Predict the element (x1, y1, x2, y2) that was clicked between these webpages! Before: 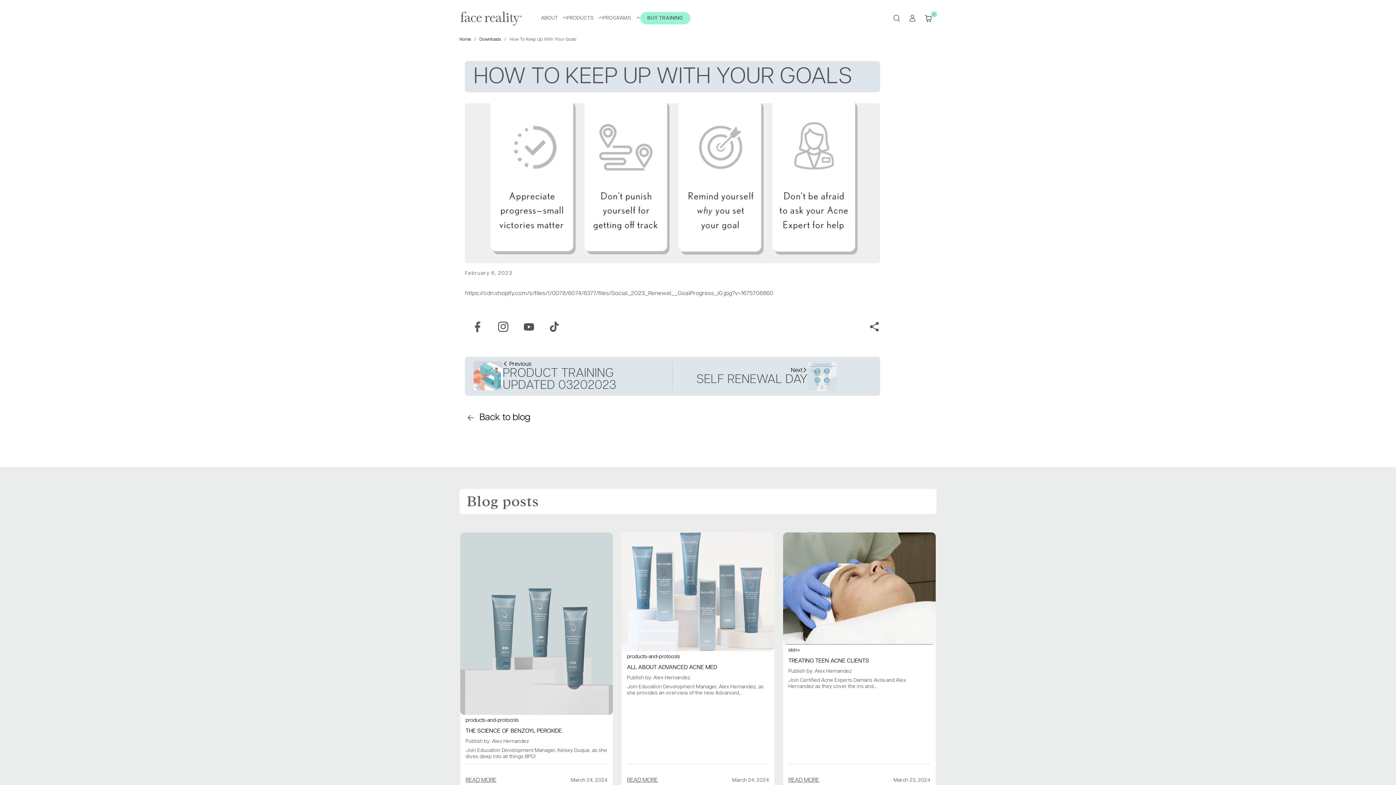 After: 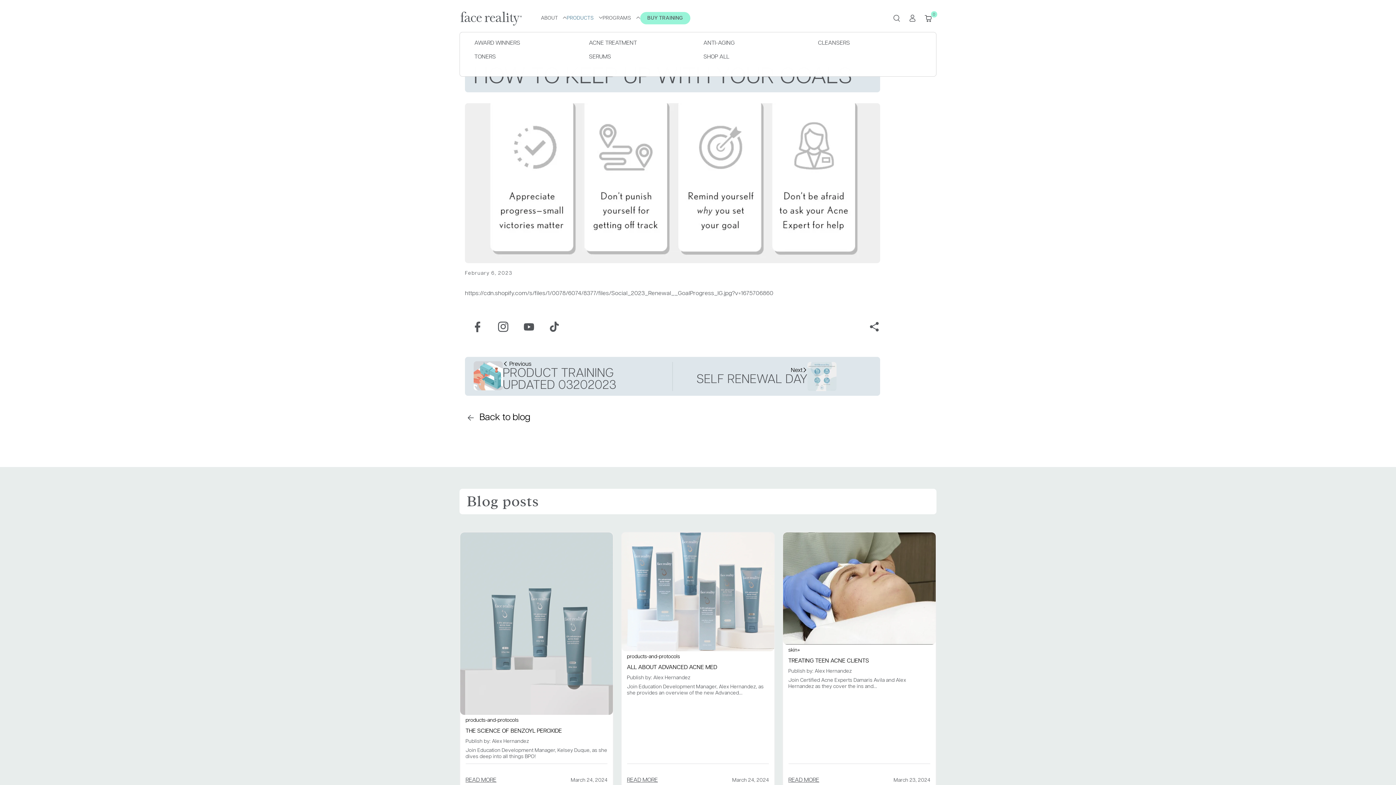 Action: label: PRODUCTS bbox: (566, 14, 602, 21)